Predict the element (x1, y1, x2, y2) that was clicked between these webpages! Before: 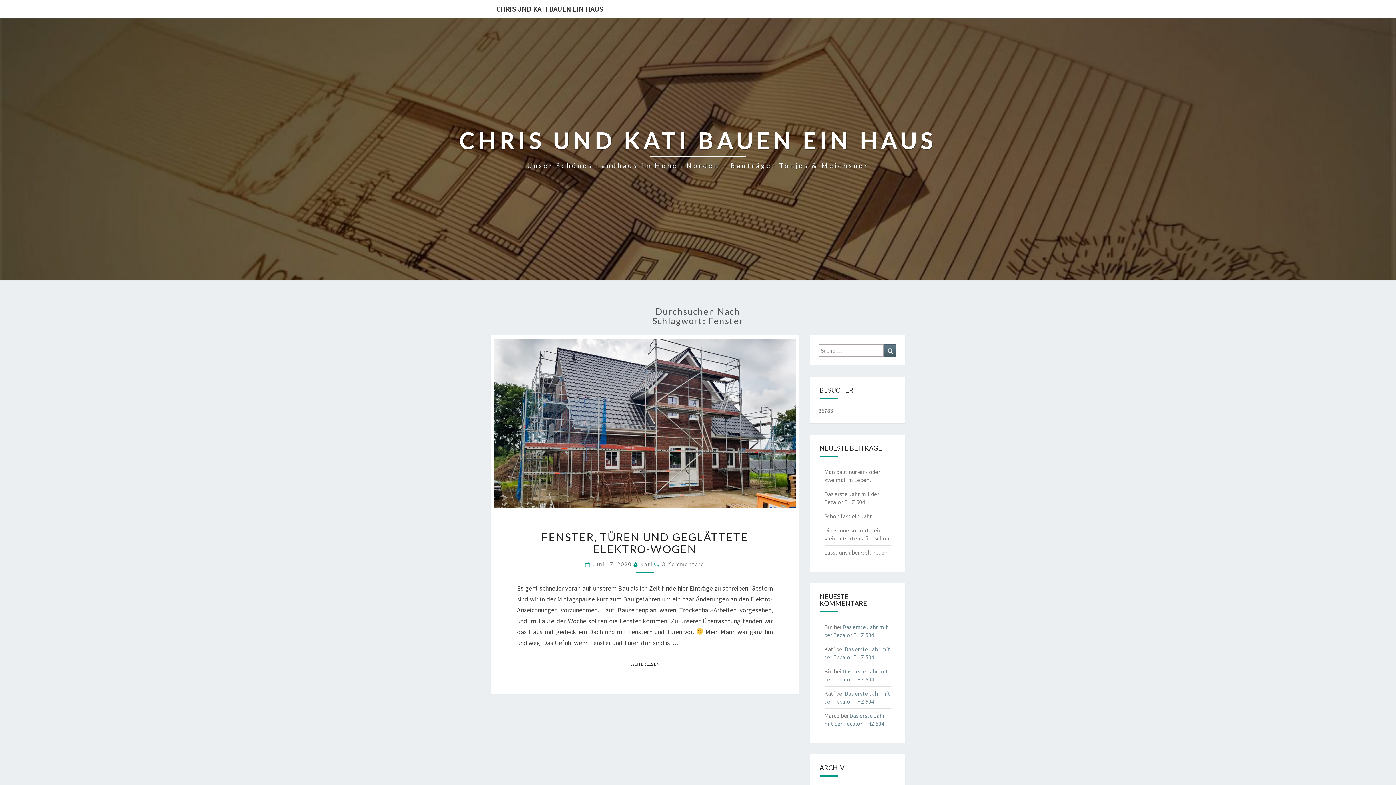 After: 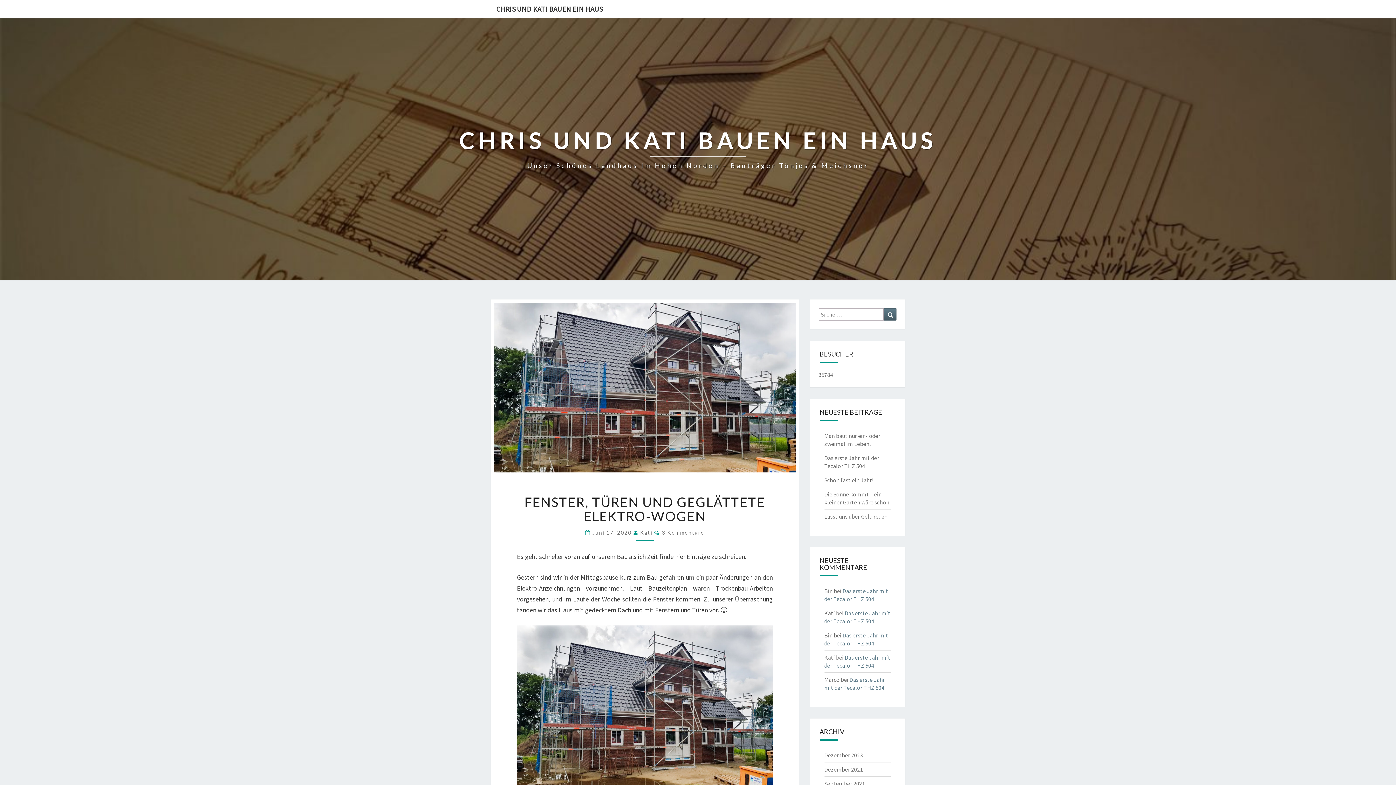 Action: bbox: (494, 338, 795, 508)